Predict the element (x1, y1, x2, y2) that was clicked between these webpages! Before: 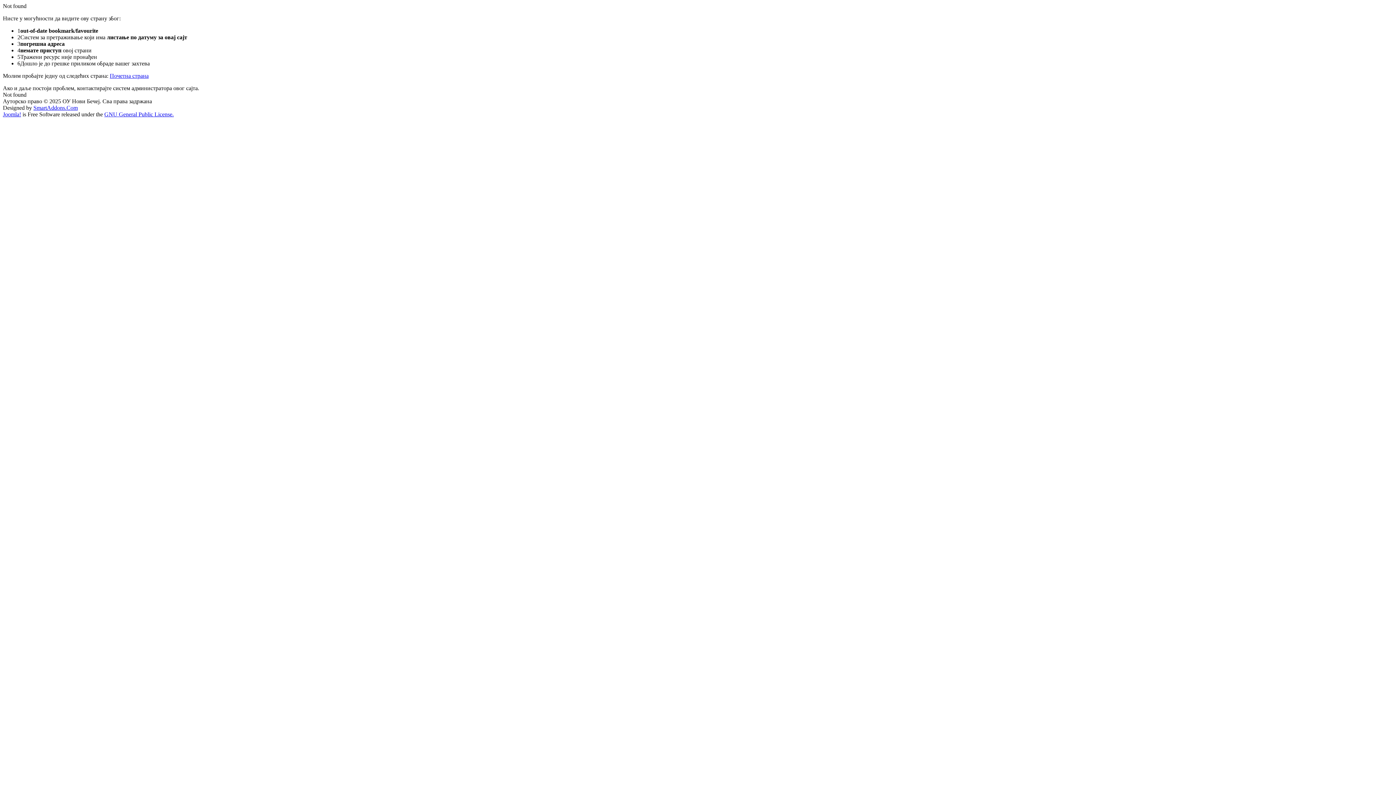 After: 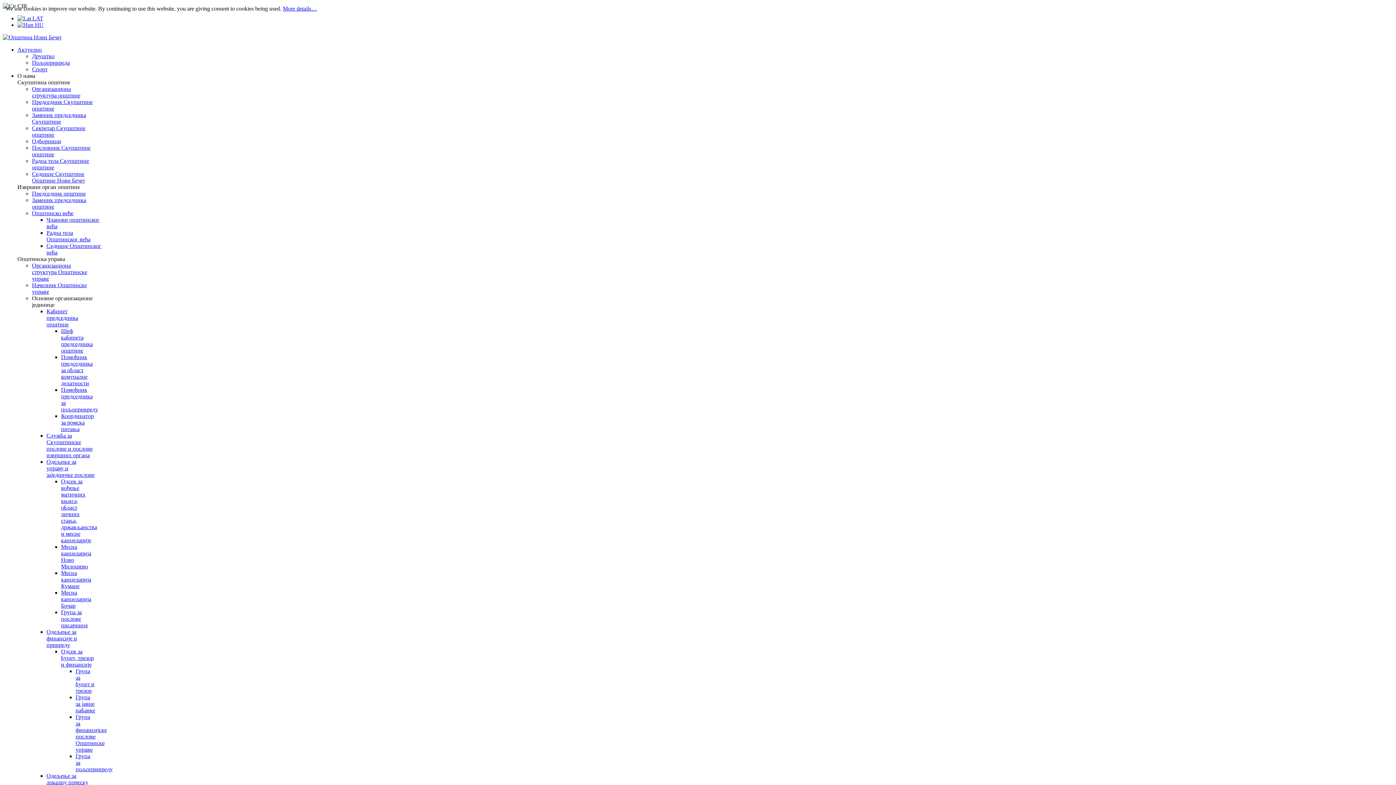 Action: bbox: (109, 72, 148, 78) label: Почетна страна